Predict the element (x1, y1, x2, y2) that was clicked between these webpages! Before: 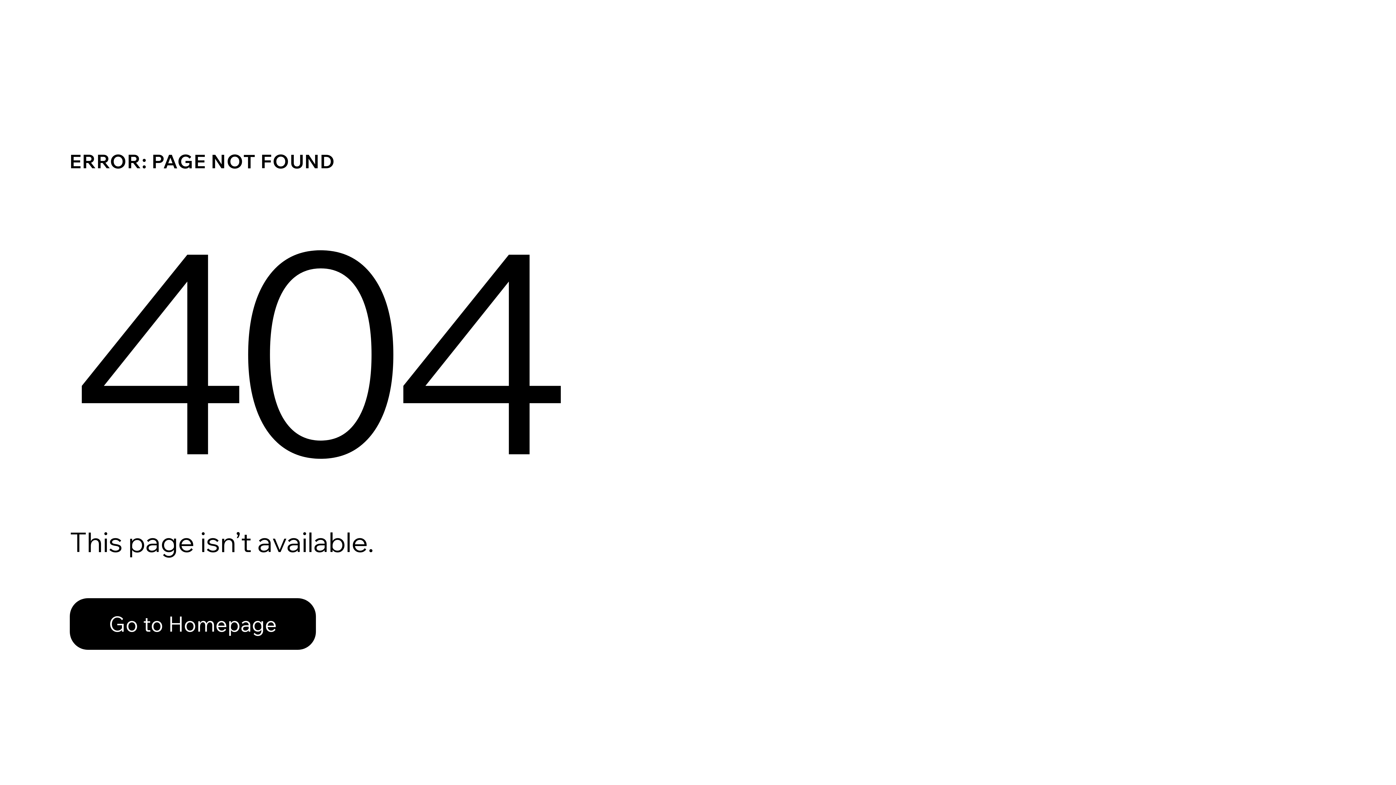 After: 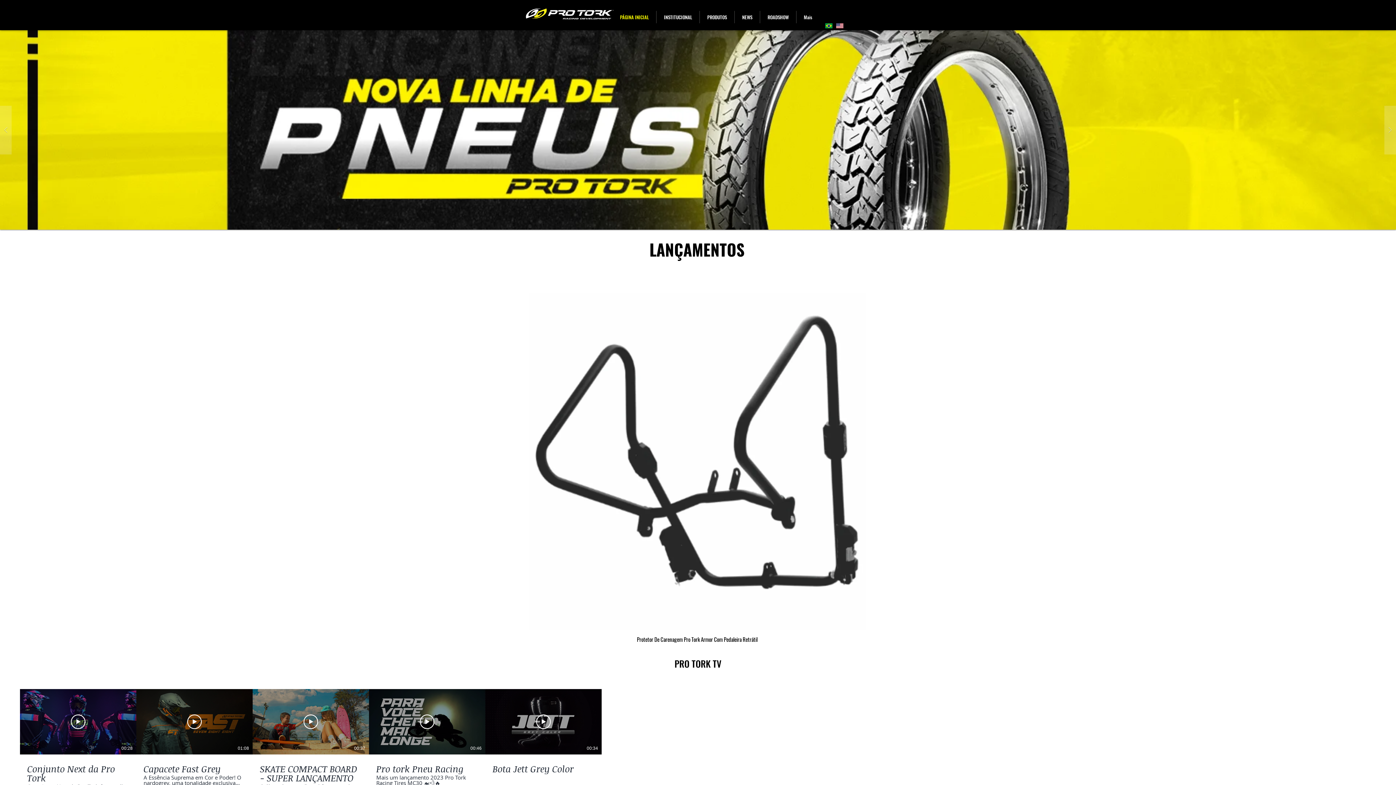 Action: label: Go to Homepage bbox: (69, 582, 768, 659)